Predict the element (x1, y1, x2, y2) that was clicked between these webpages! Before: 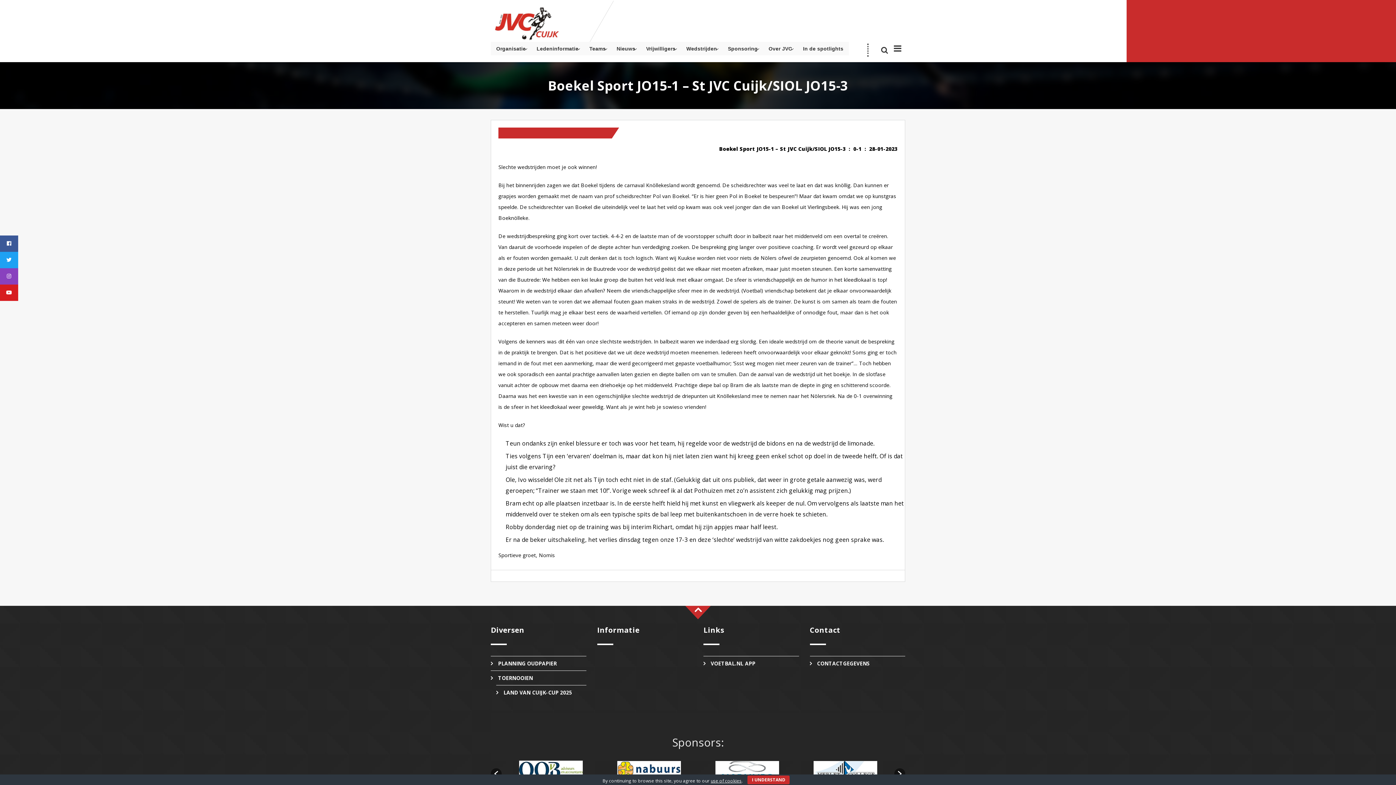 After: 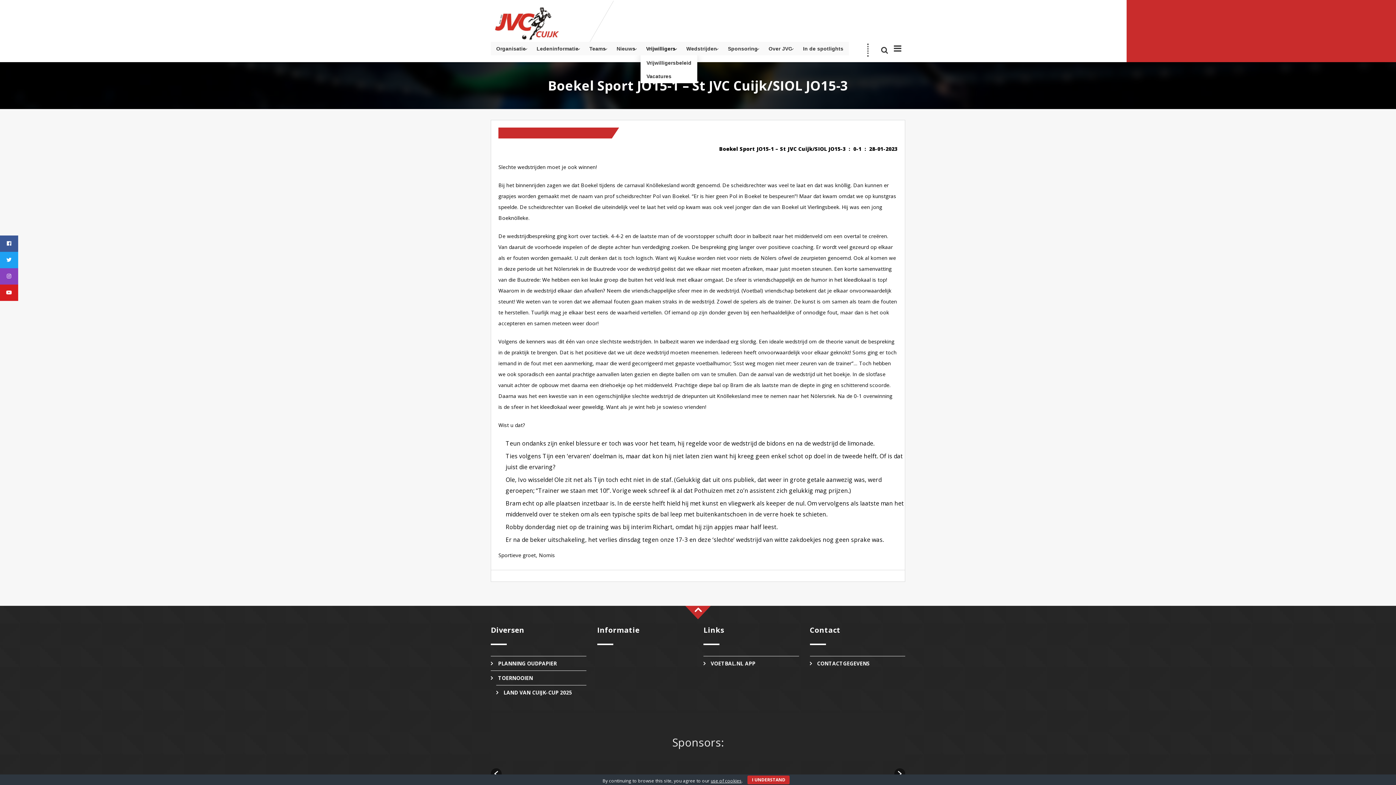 Action: bbox: (640, 41, 681, 55) label: Vrijwilligers